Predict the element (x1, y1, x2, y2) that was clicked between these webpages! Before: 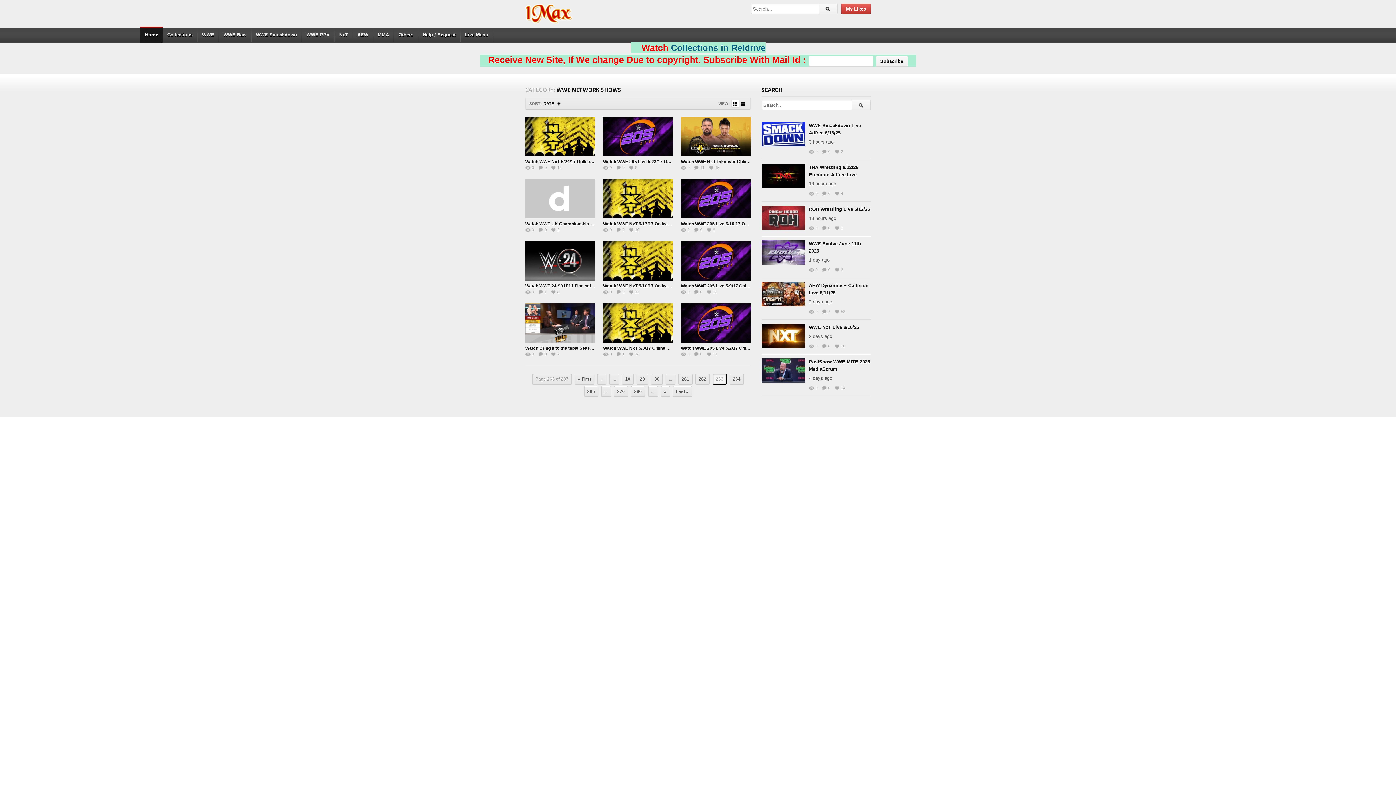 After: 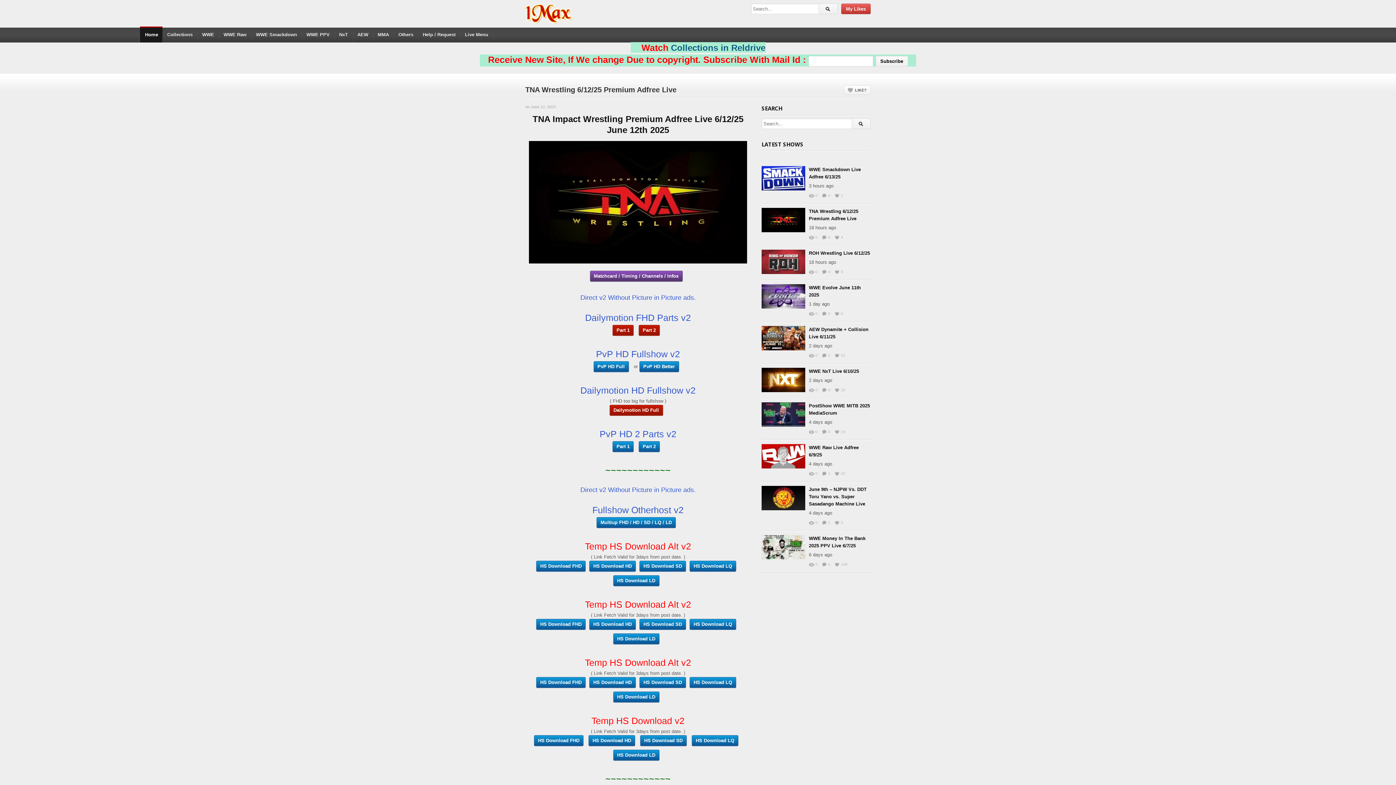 Action: bbox: (725, 127, 841, 224)